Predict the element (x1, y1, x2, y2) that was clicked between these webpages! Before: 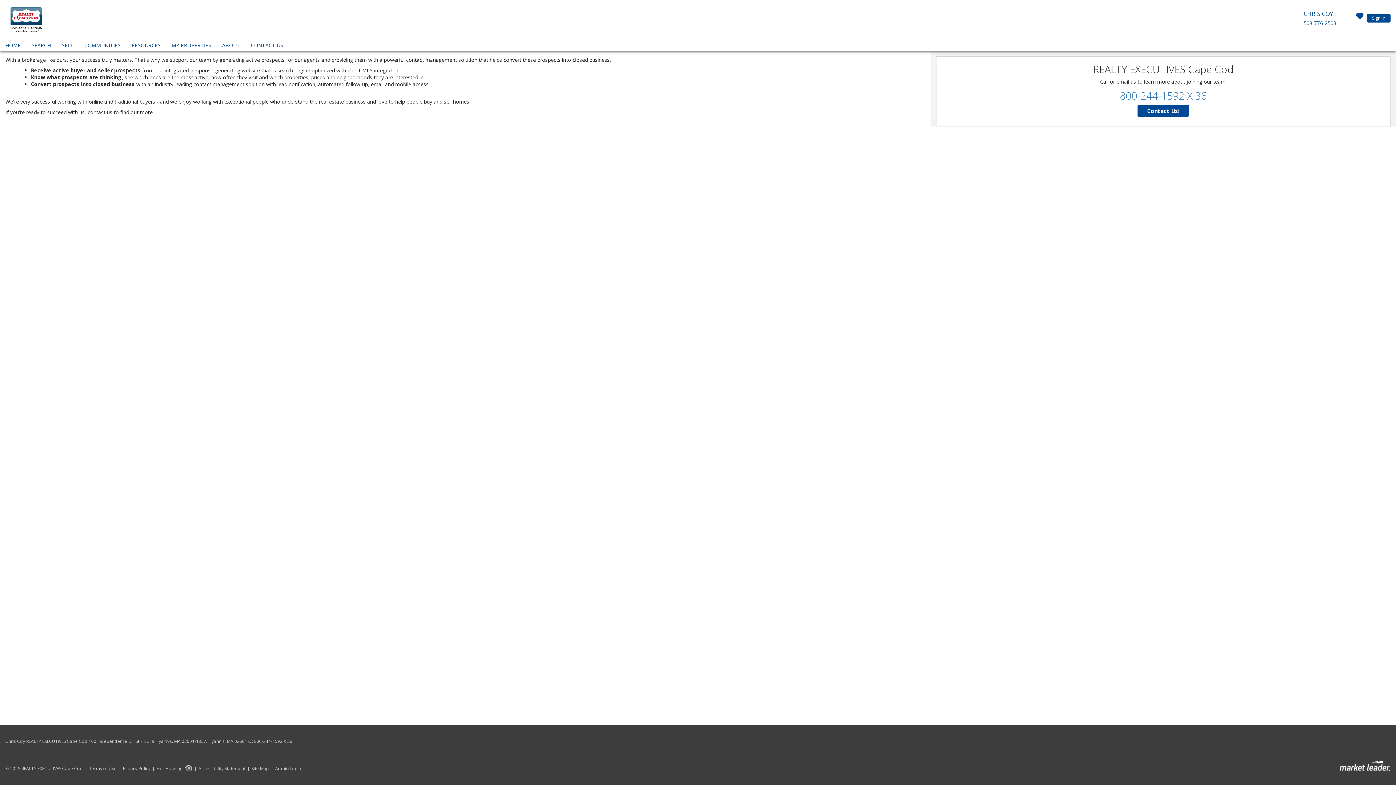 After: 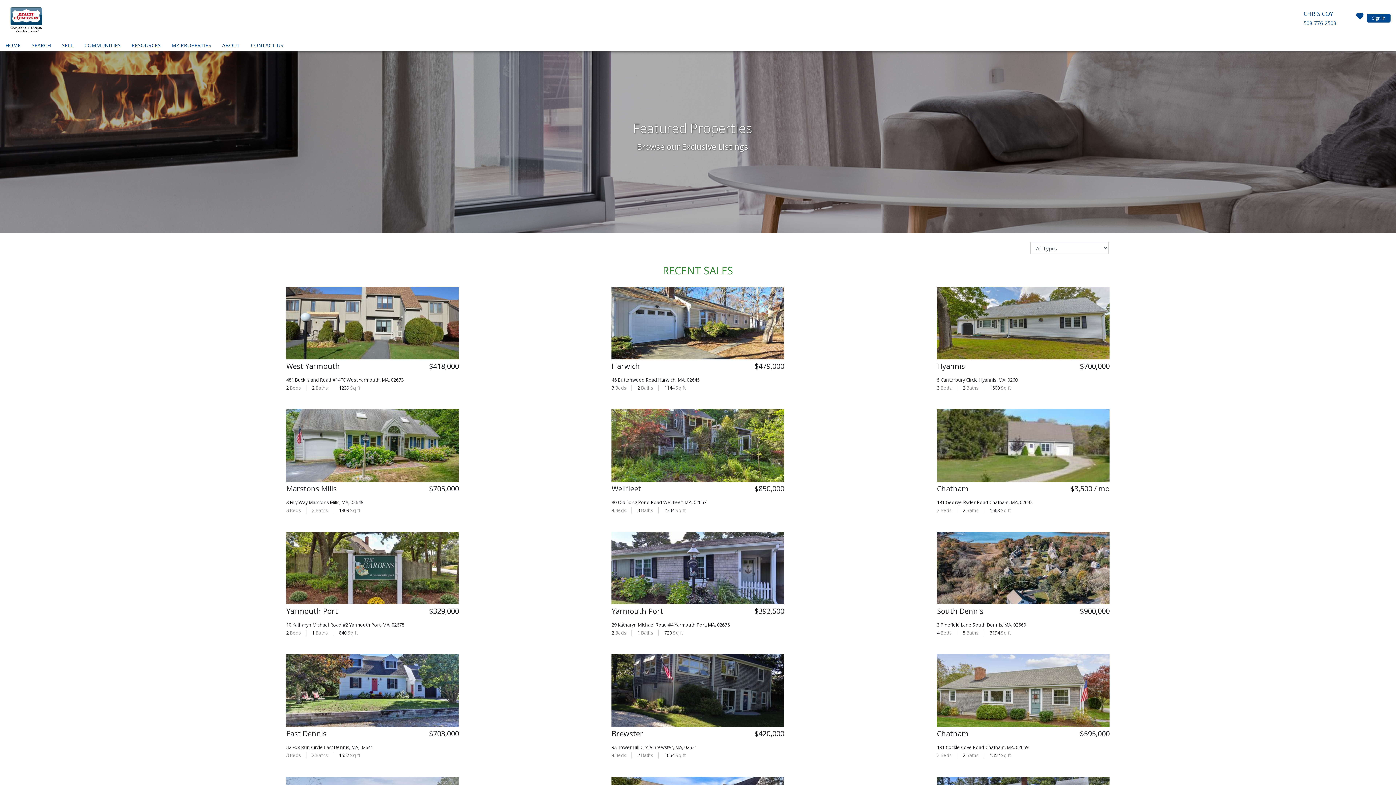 Action: label: MY PROPERTIES bbox: (169, 40, 213, 50)